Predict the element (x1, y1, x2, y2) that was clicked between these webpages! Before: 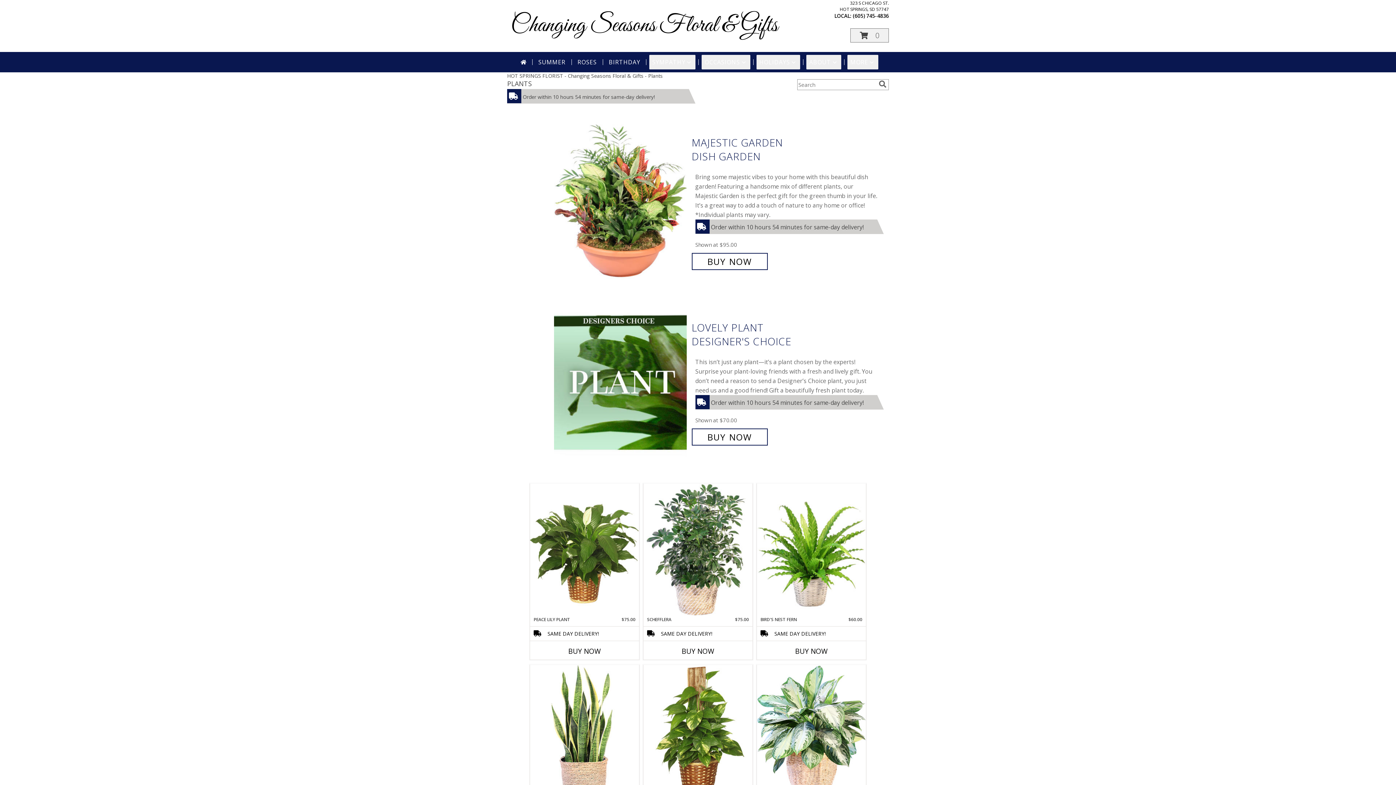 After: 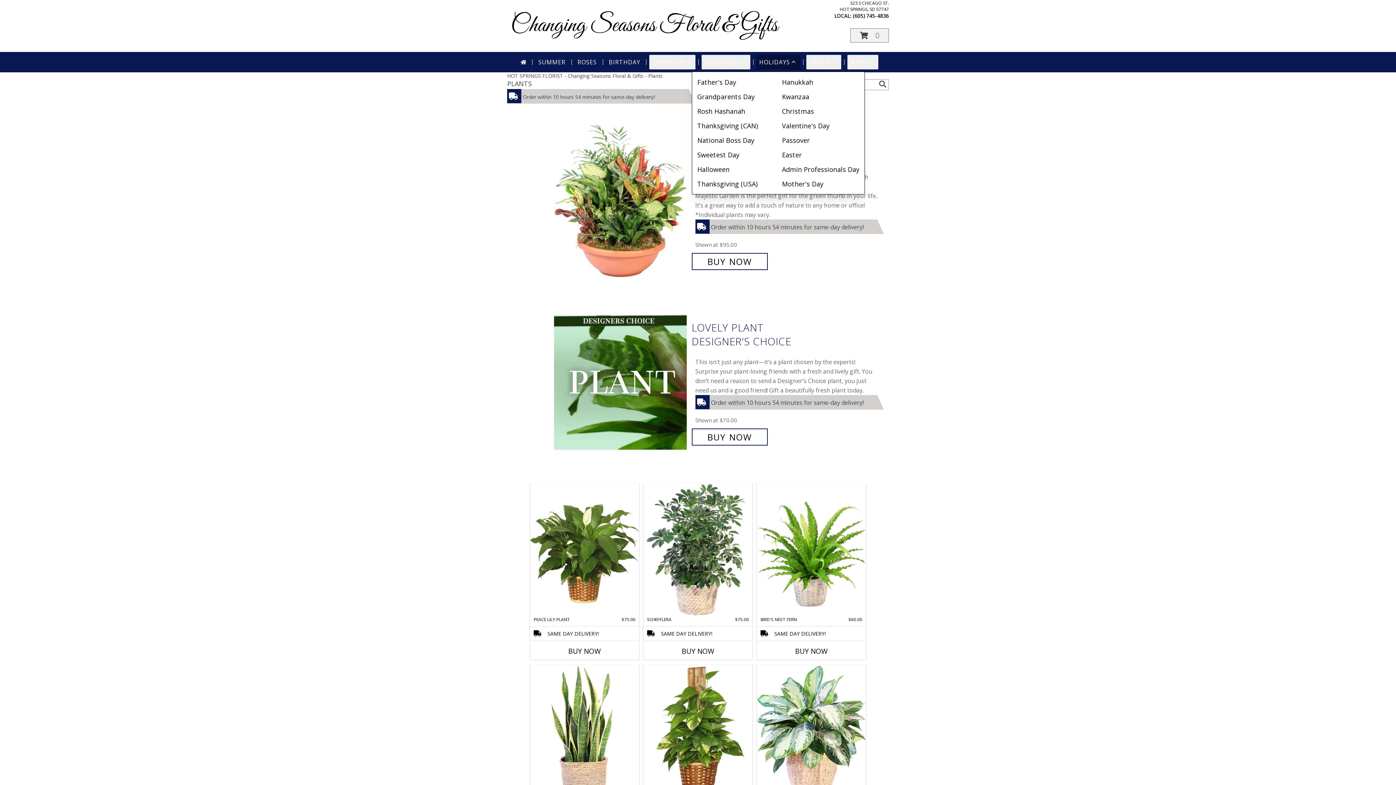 Action: label: HOLIDAYS bbox: (756, 54, 800, 69)